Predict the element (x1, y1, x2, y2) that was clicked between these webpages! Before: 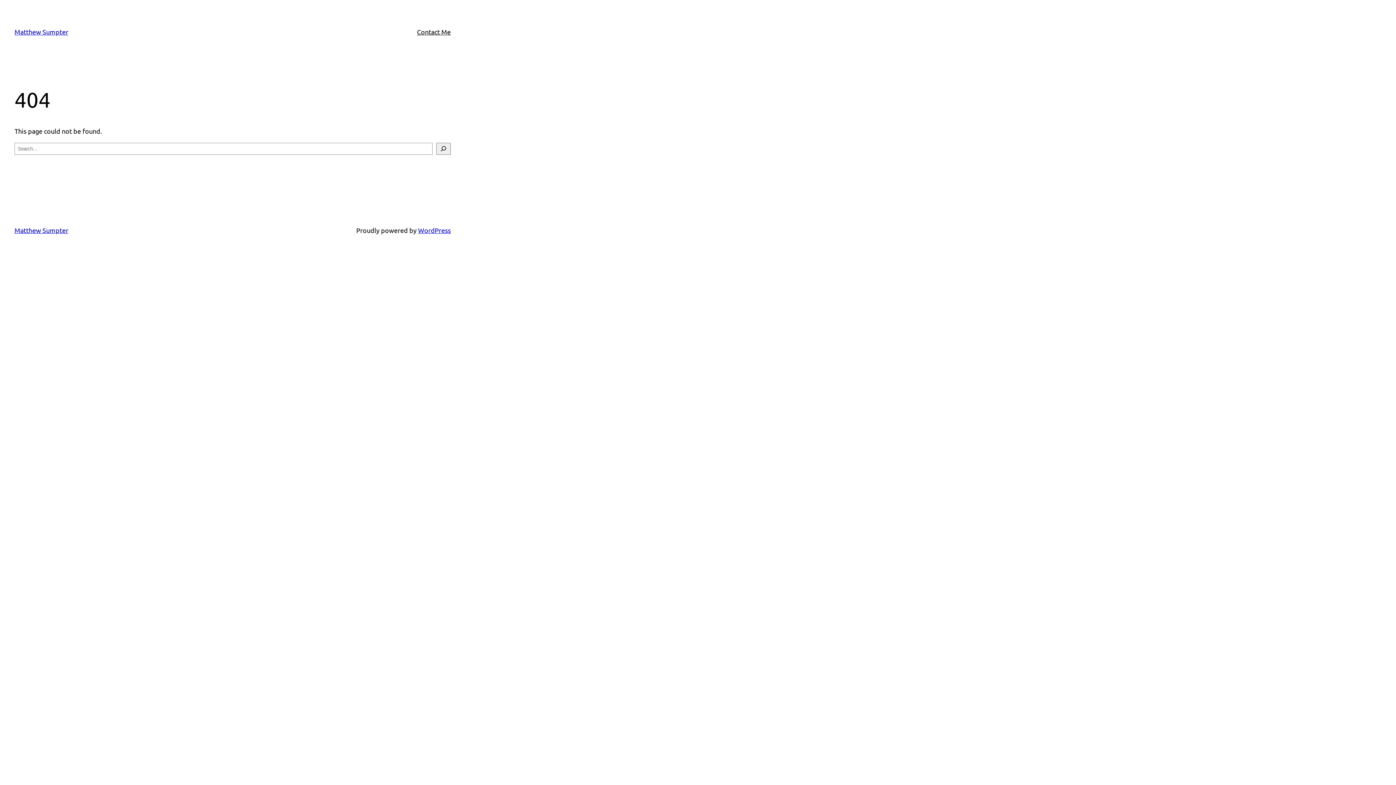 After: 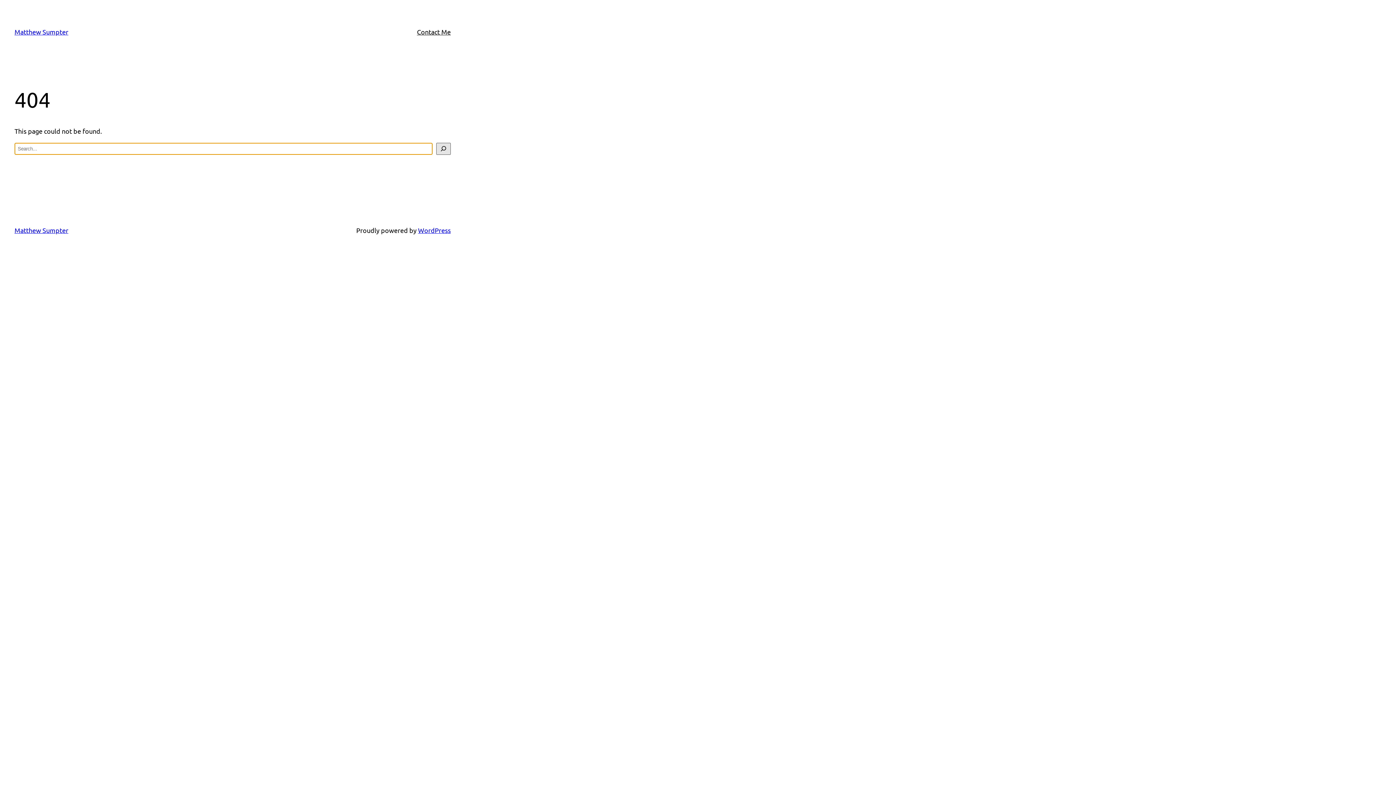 Action: label: Search bbox: (436, 142, 450, 154)